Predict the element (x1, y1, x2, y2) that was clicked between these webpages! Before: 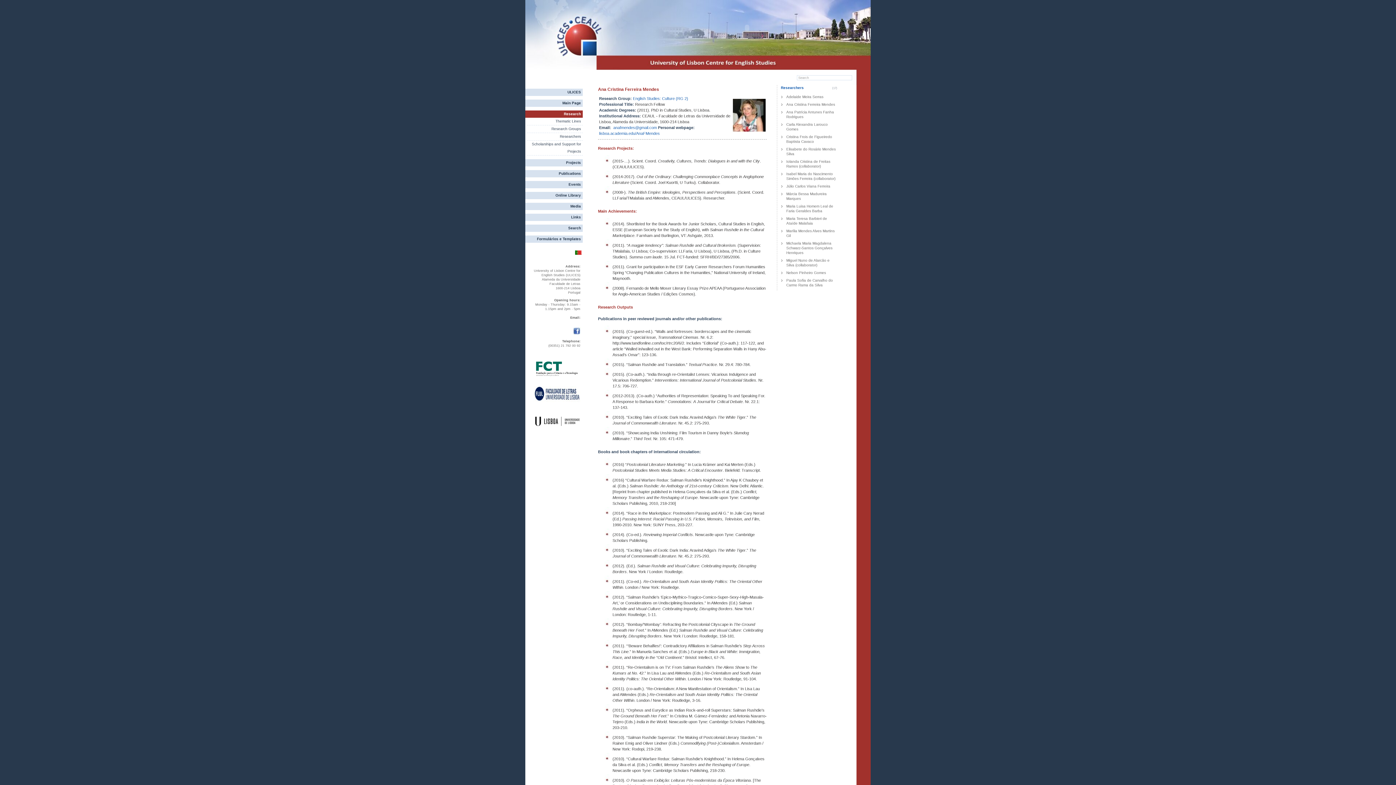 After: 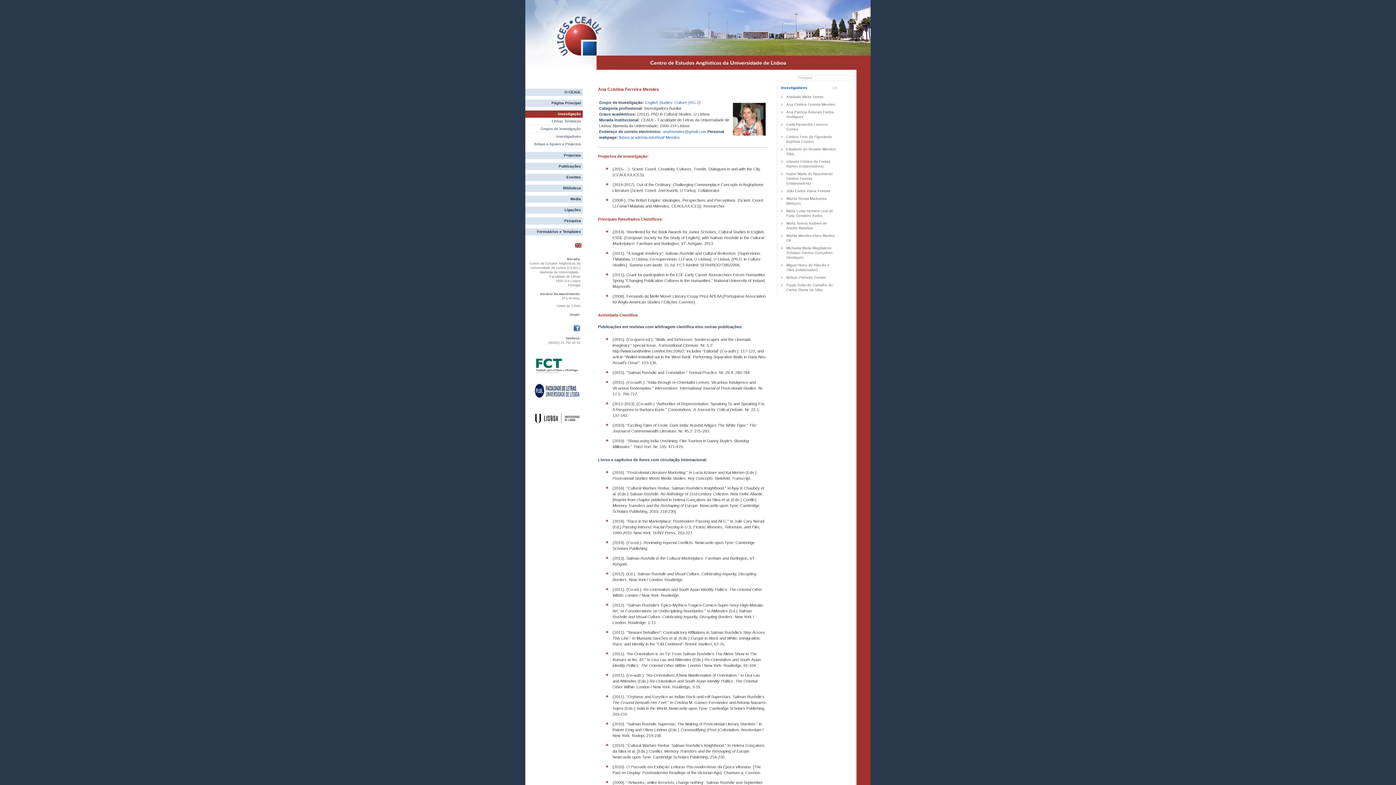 Action: bbox: (574, 252, 582, 257)